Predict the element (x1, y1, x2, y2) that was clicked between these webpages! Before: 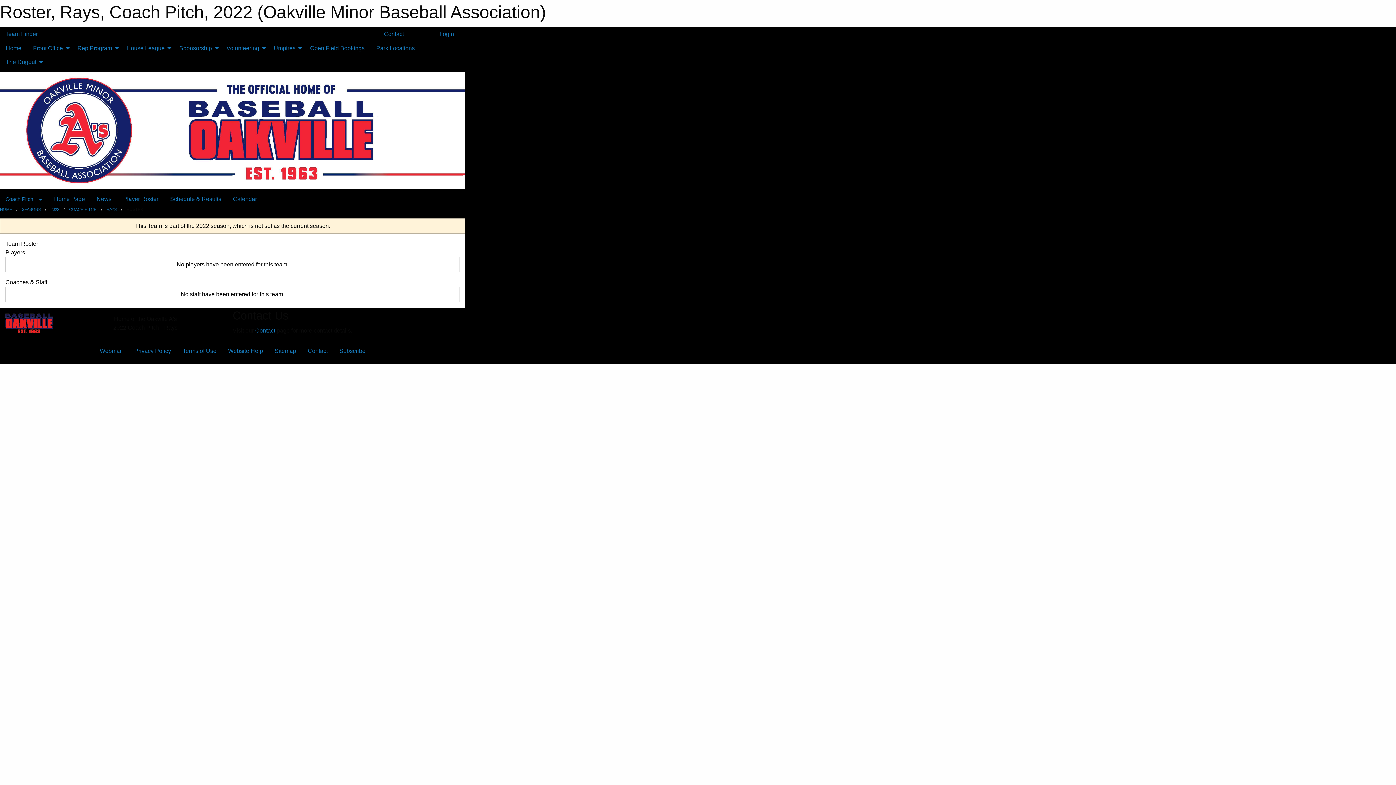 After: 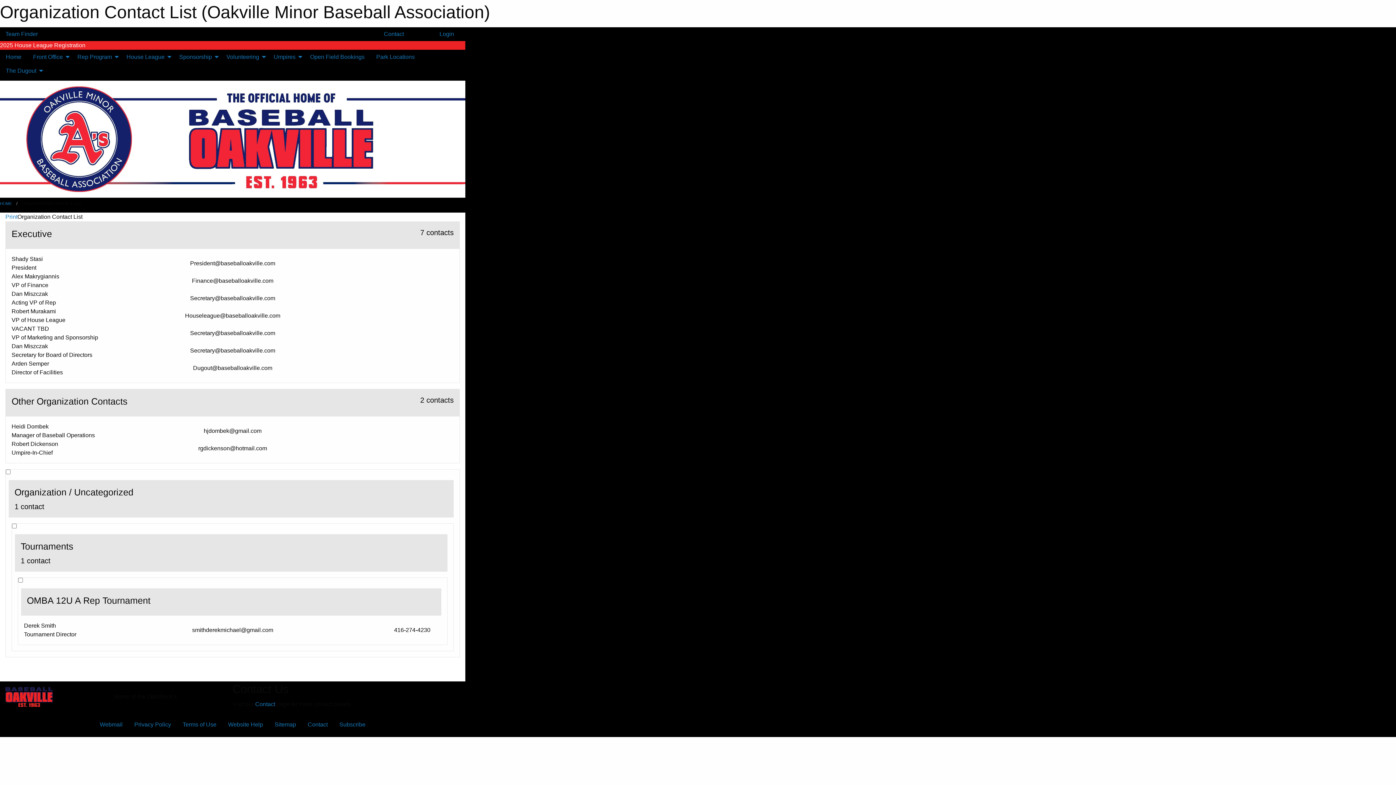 Action: label: Contact bbox: (255, 327, 275, 333)